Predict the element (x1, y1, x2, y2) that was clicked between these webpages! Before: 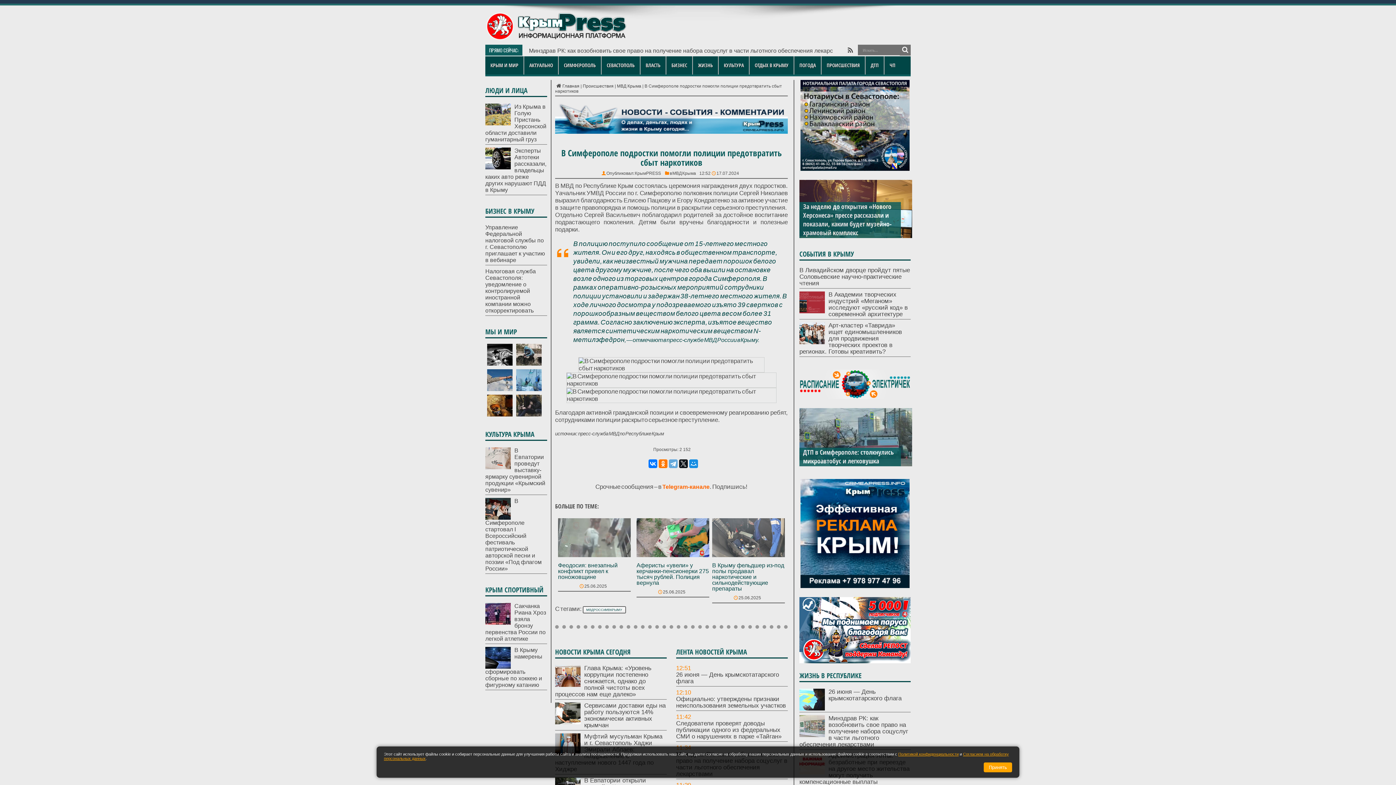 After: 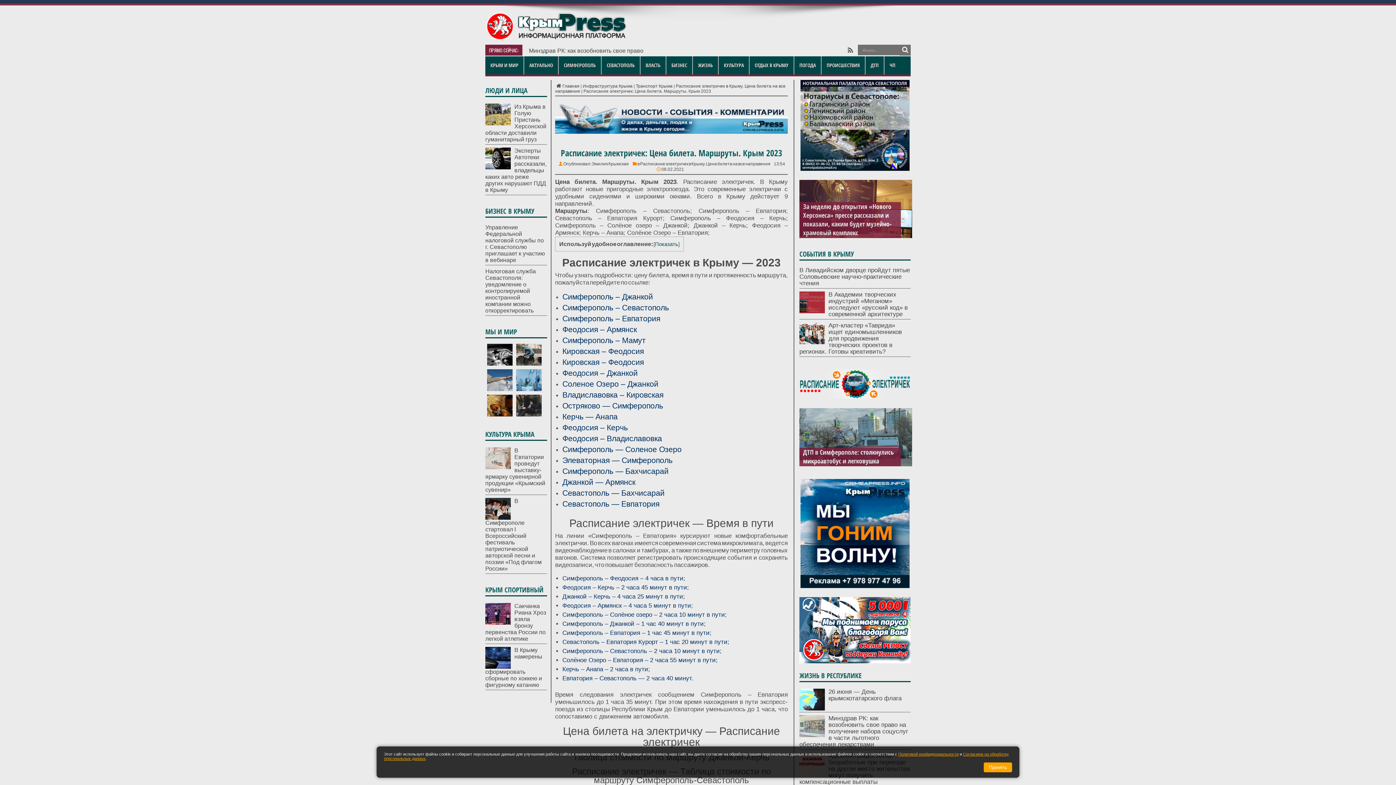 Action: bbox: (799, 393, 910, 400)